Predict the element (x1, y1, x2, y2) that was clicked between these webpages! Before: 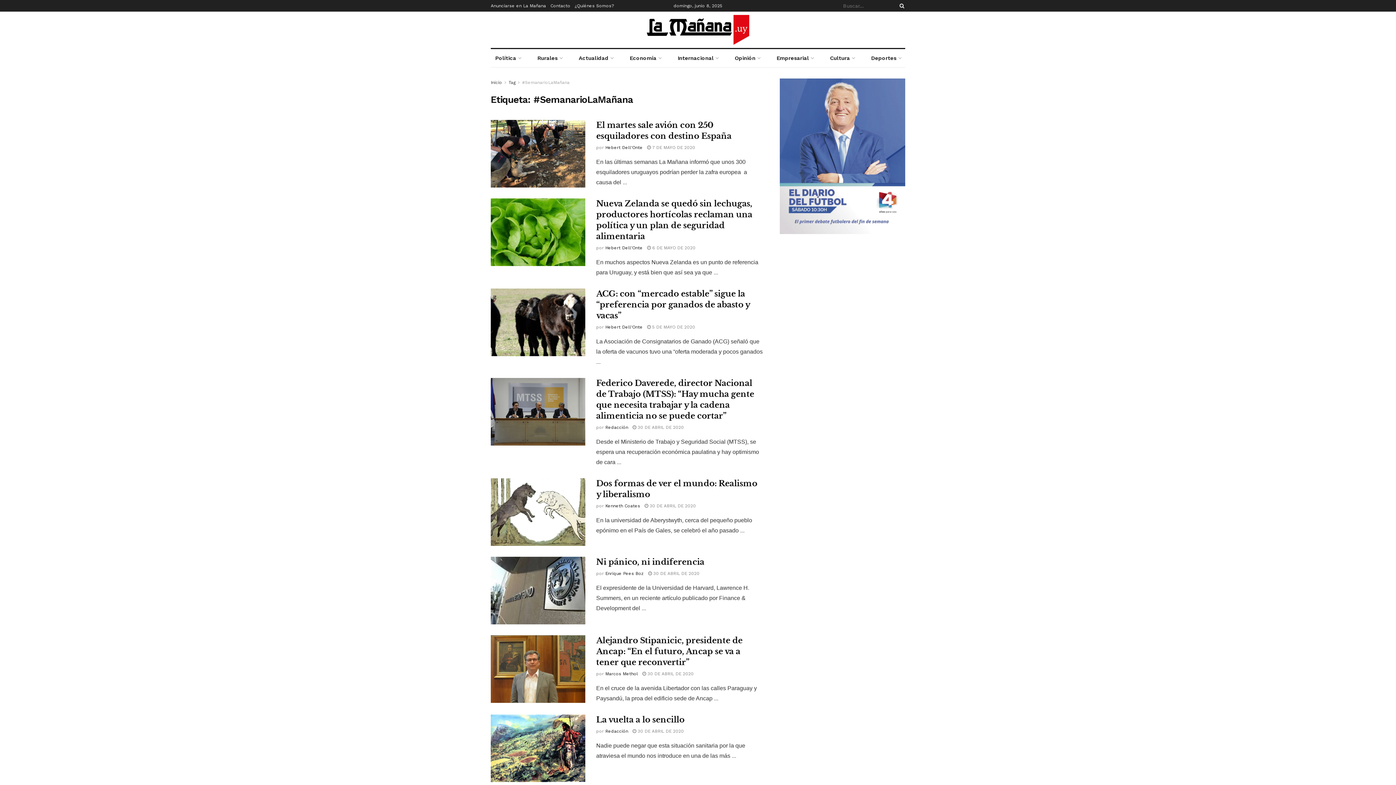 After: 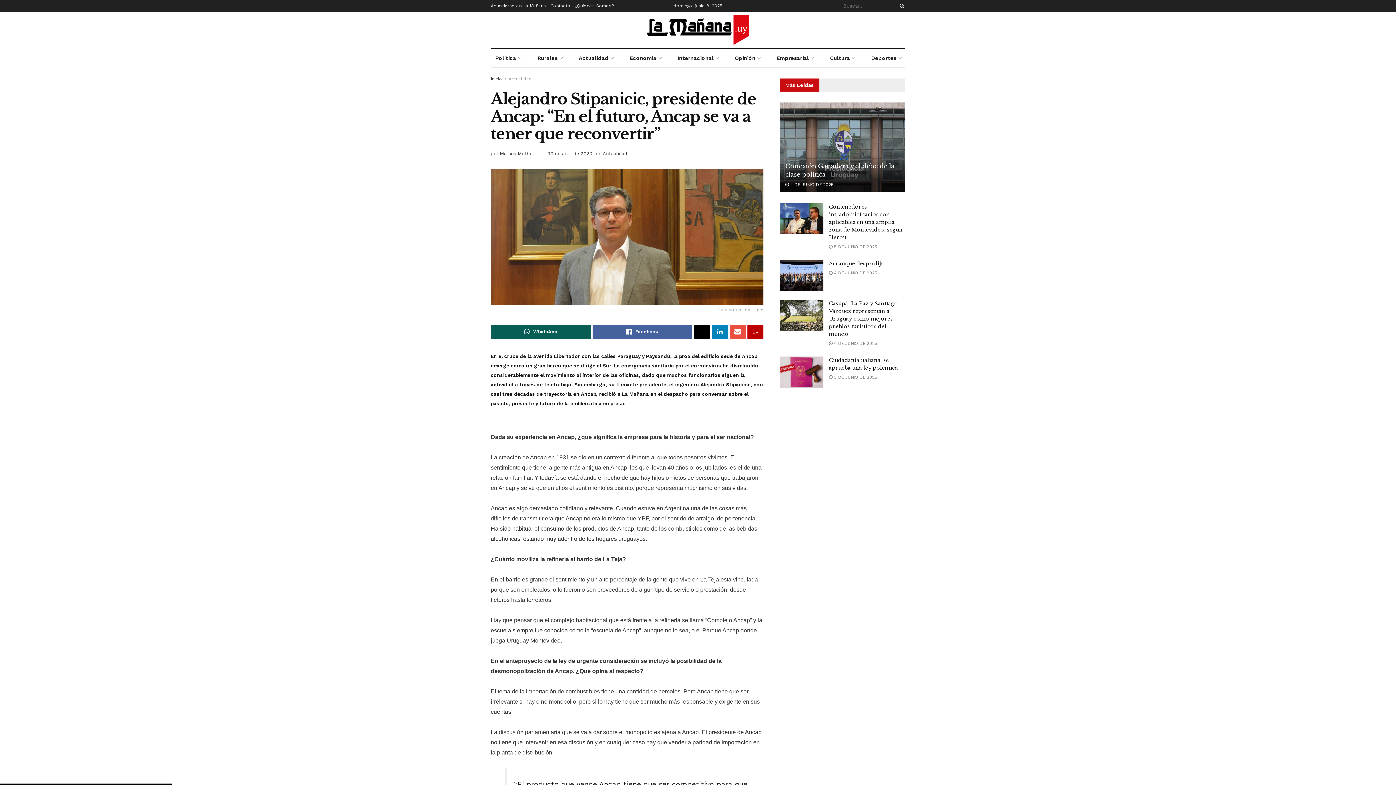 Action: label: Read article: Alejandro Stipanicic, presidente de Ancap: “En el futuro, Ancap se va a tener que reconvertir” bbox: (490, 635, 585, 703)